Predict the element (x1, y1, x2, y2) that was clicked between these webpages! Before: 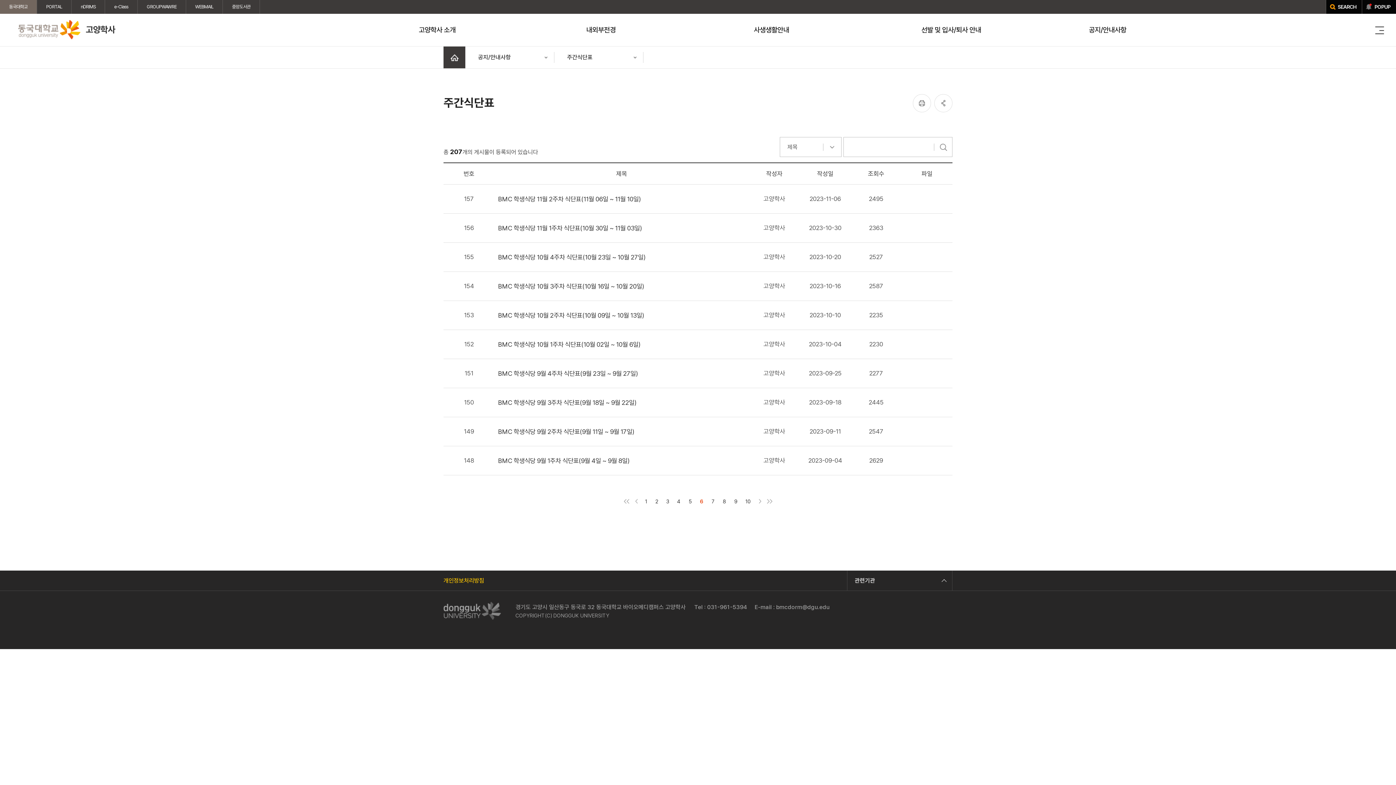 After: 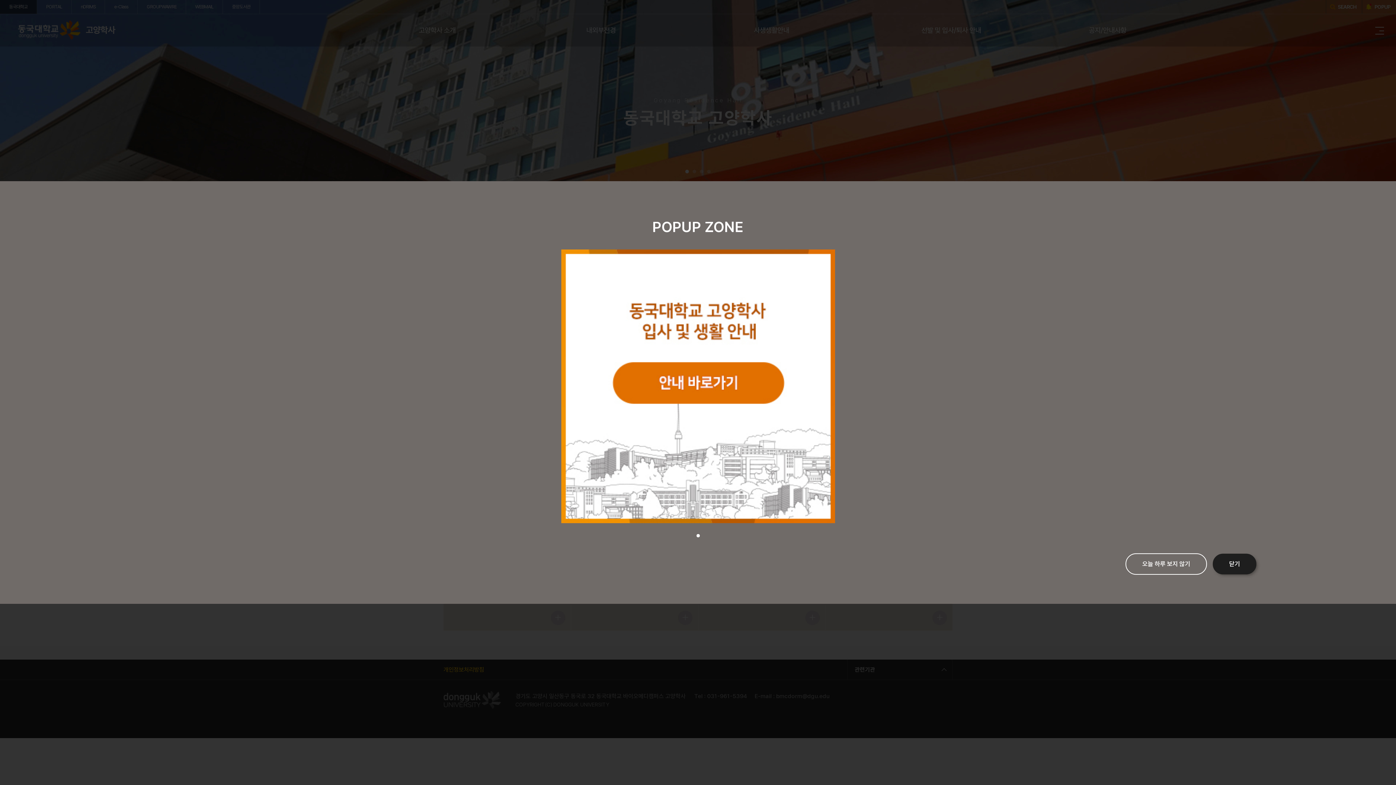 Action: label: 홈 bbox: (443, 46, 465, 68)